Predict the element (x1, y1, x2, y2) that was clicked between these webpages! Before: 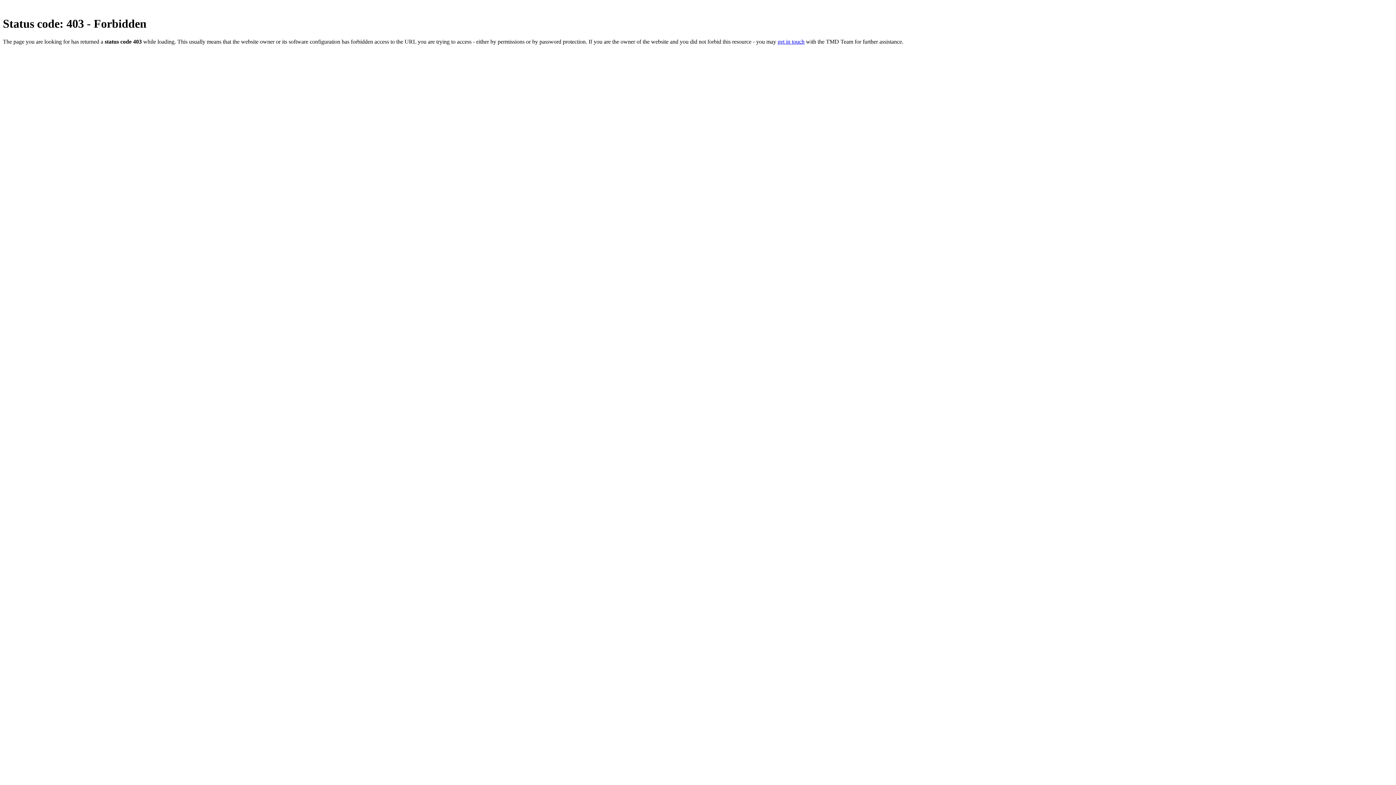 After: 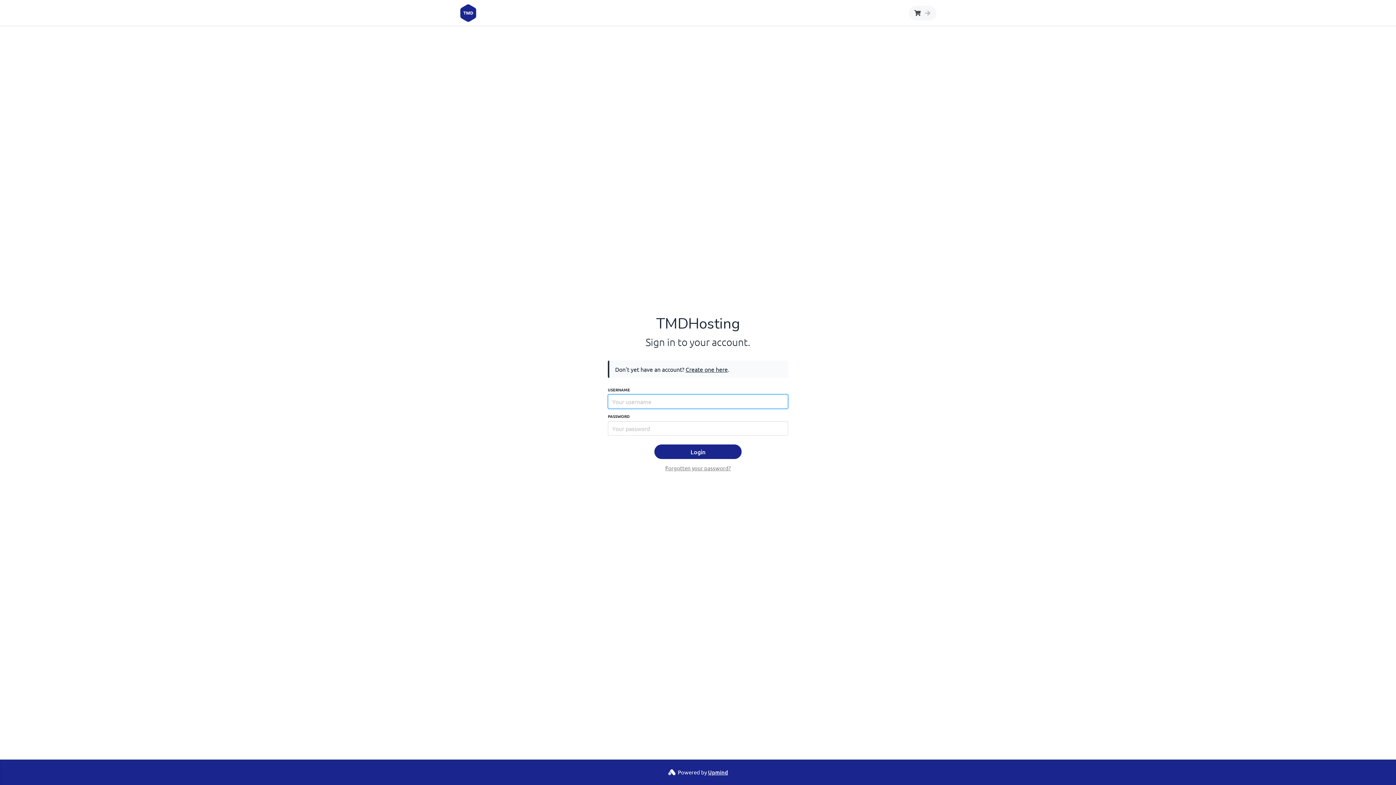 Action: bbox: (777, 38, 804, 44) label: get in touch